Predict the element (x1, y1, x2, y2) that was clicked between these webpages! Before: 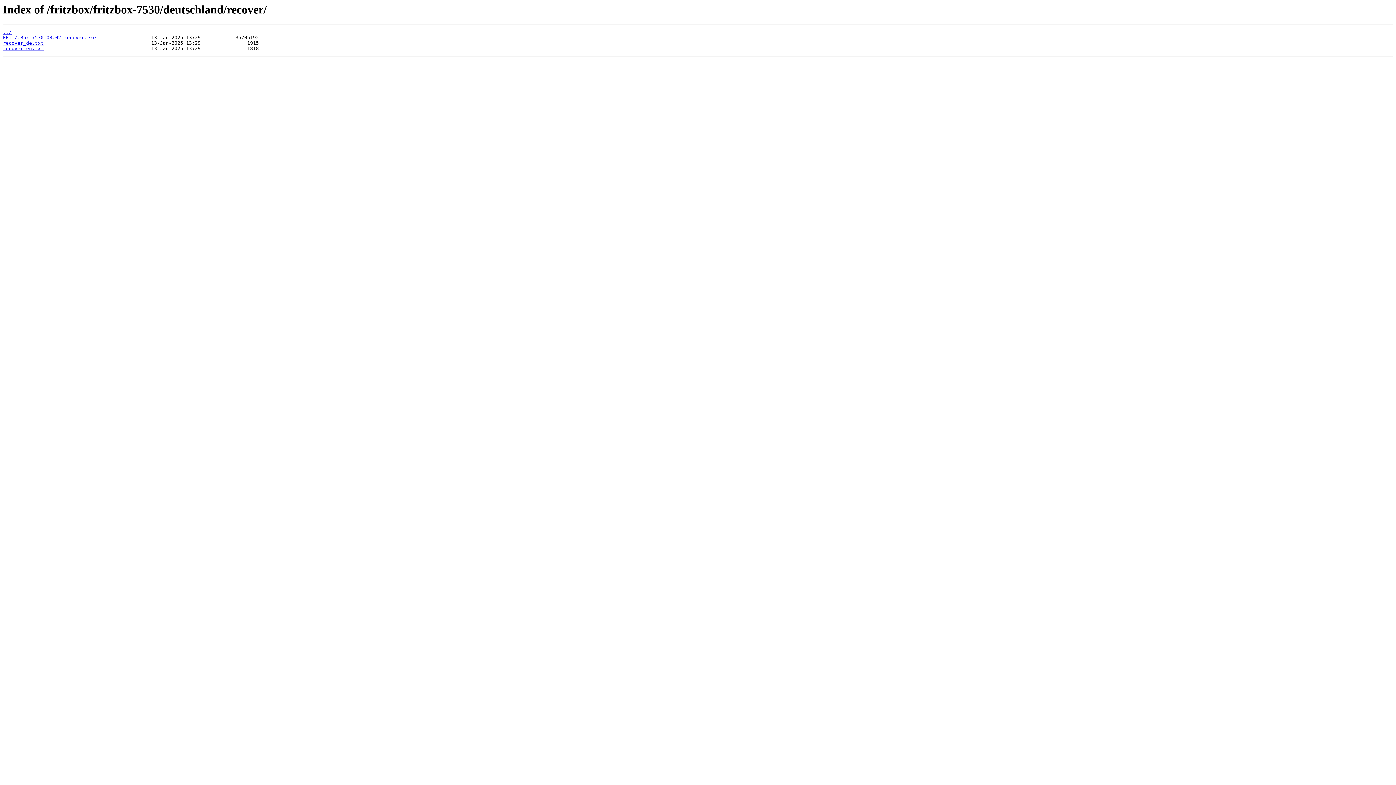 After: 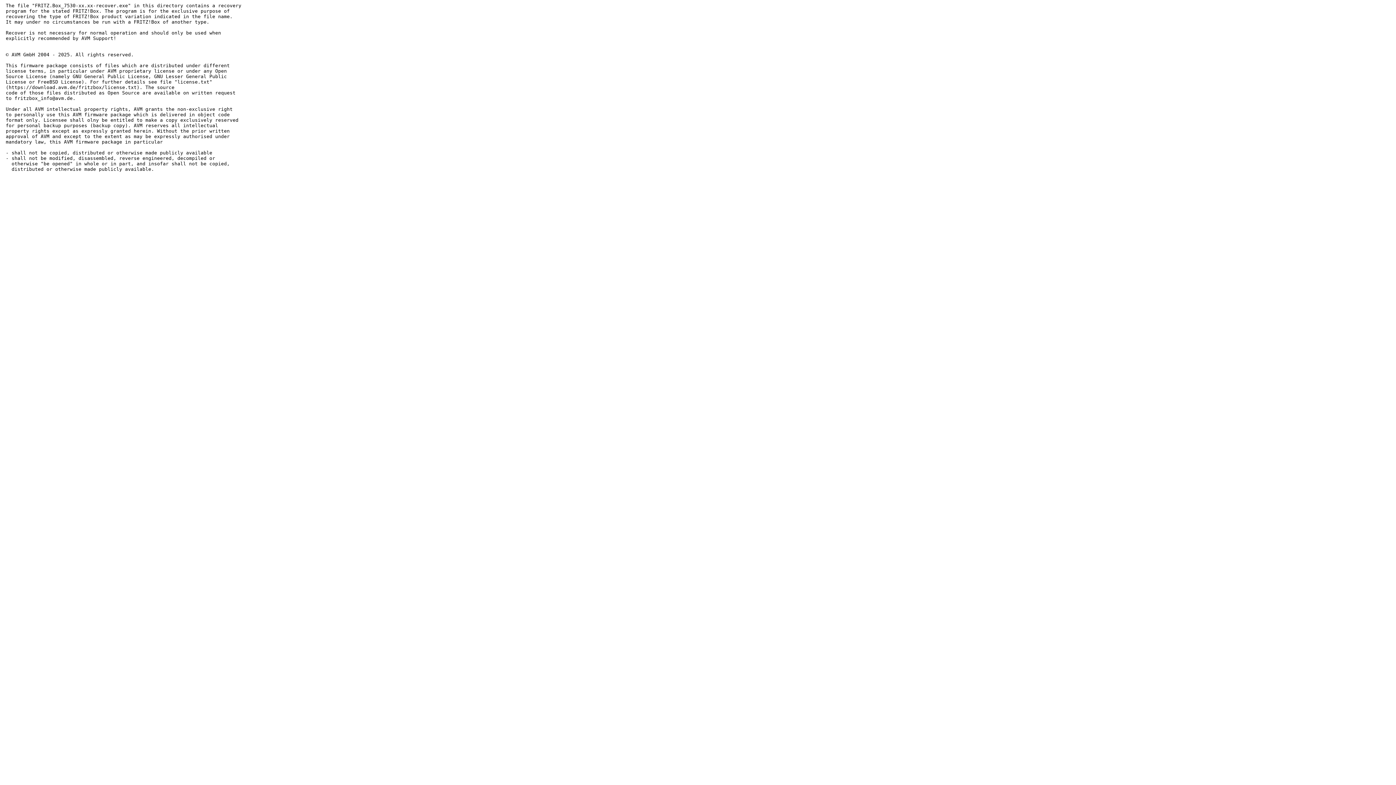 Action: bbox: (2, 45, 43, 51) label: recover_en.txt